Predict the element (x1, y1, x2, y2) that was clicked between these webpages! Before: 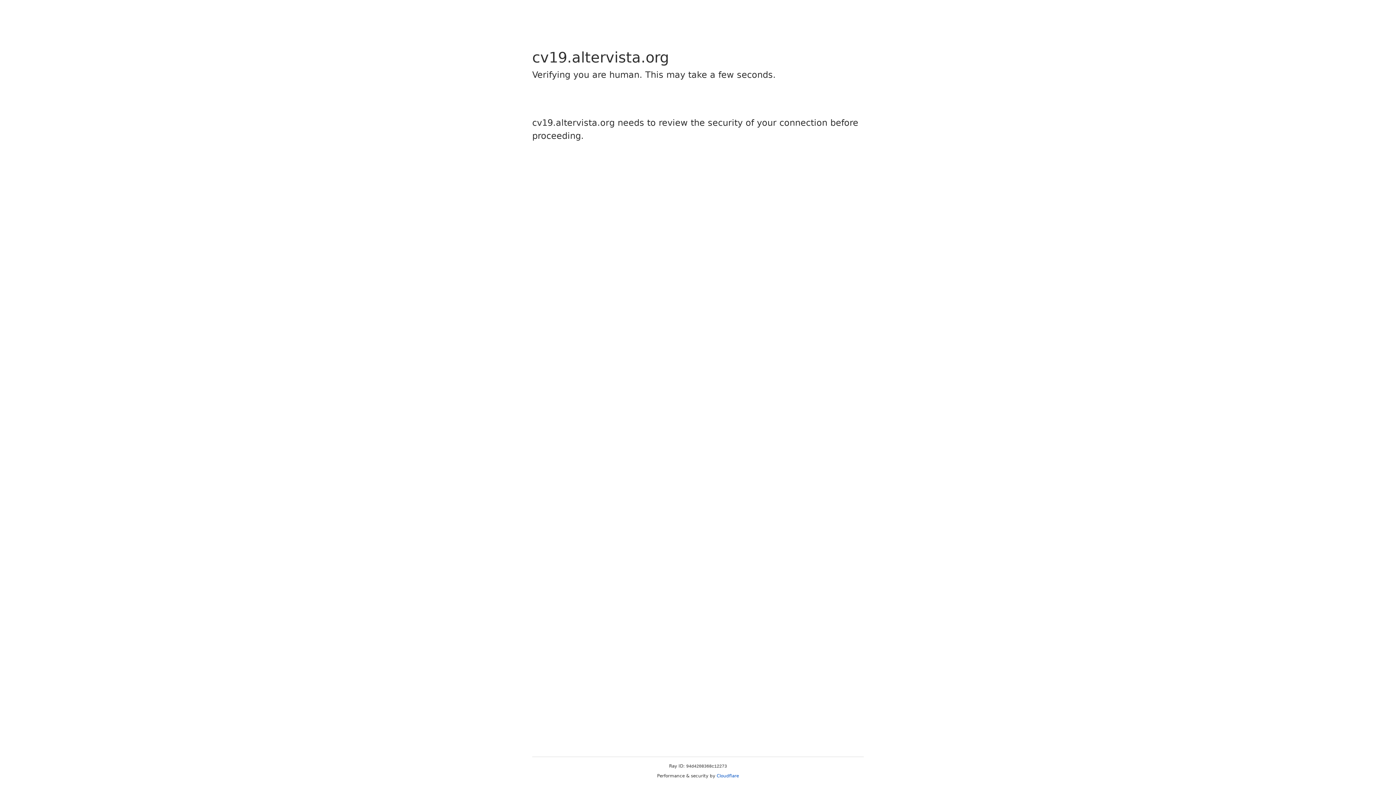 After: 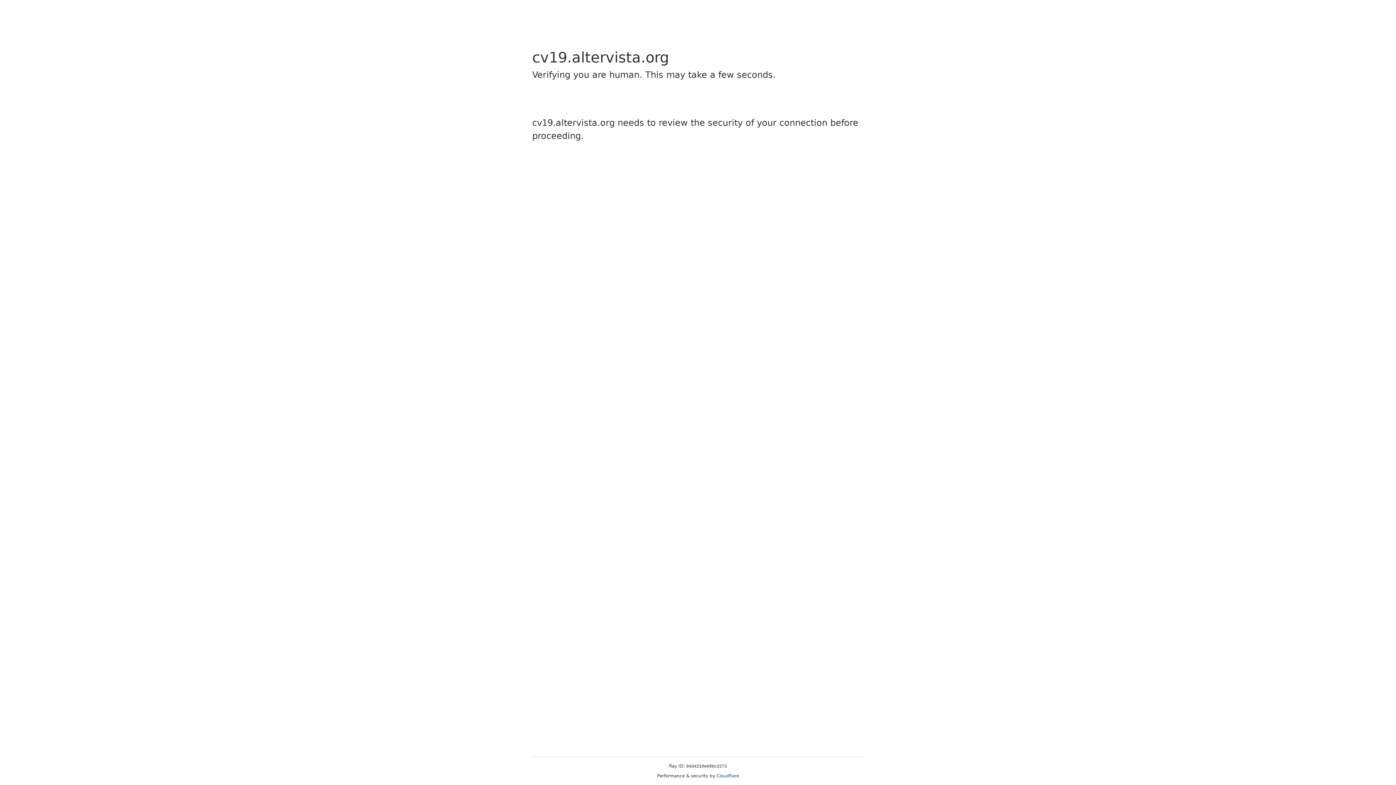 Action: label: Cloudflare bbox: (716, 773, 739, 778)